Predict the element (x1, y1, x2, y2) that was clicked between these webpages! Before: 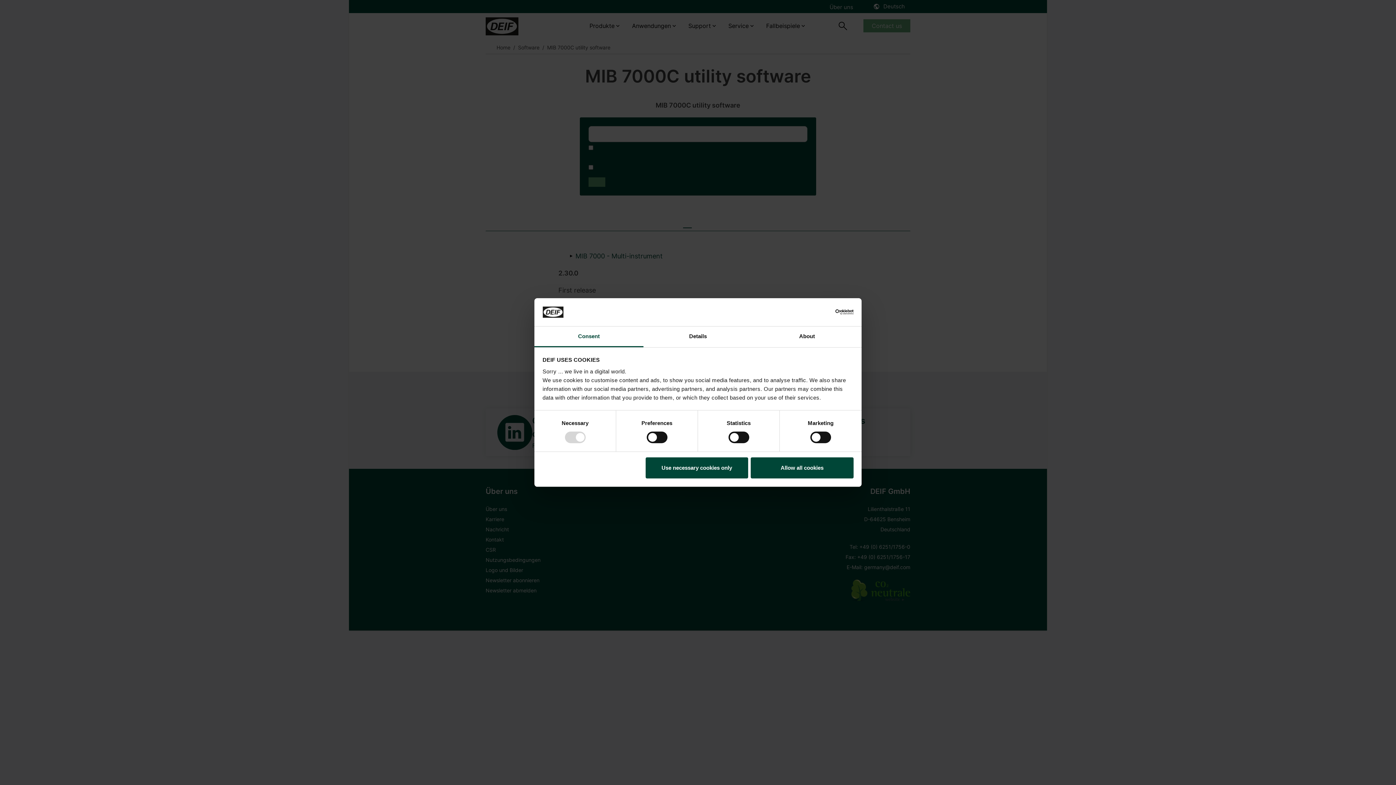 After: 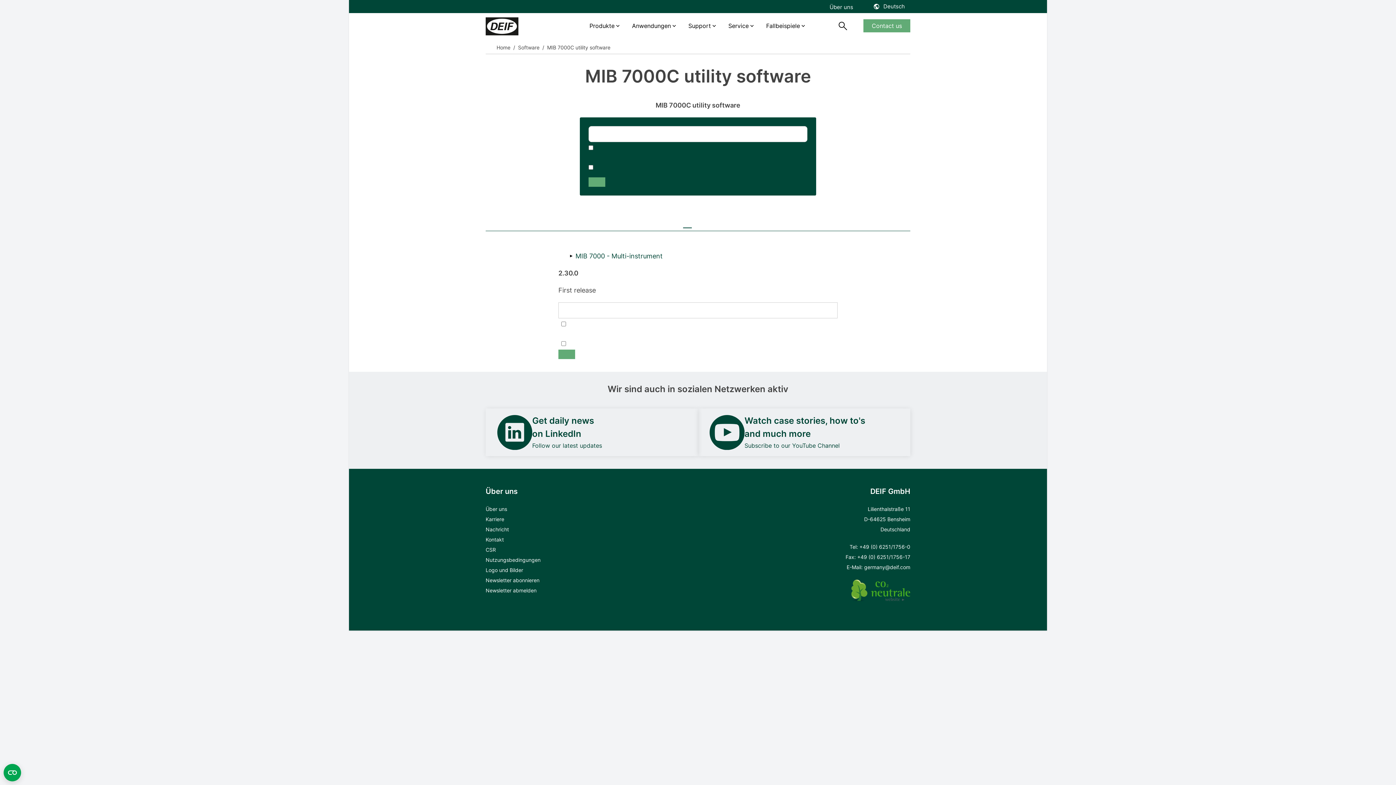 Action: label: Use necessary cookies only bbox: (645, 457, 748, 478)